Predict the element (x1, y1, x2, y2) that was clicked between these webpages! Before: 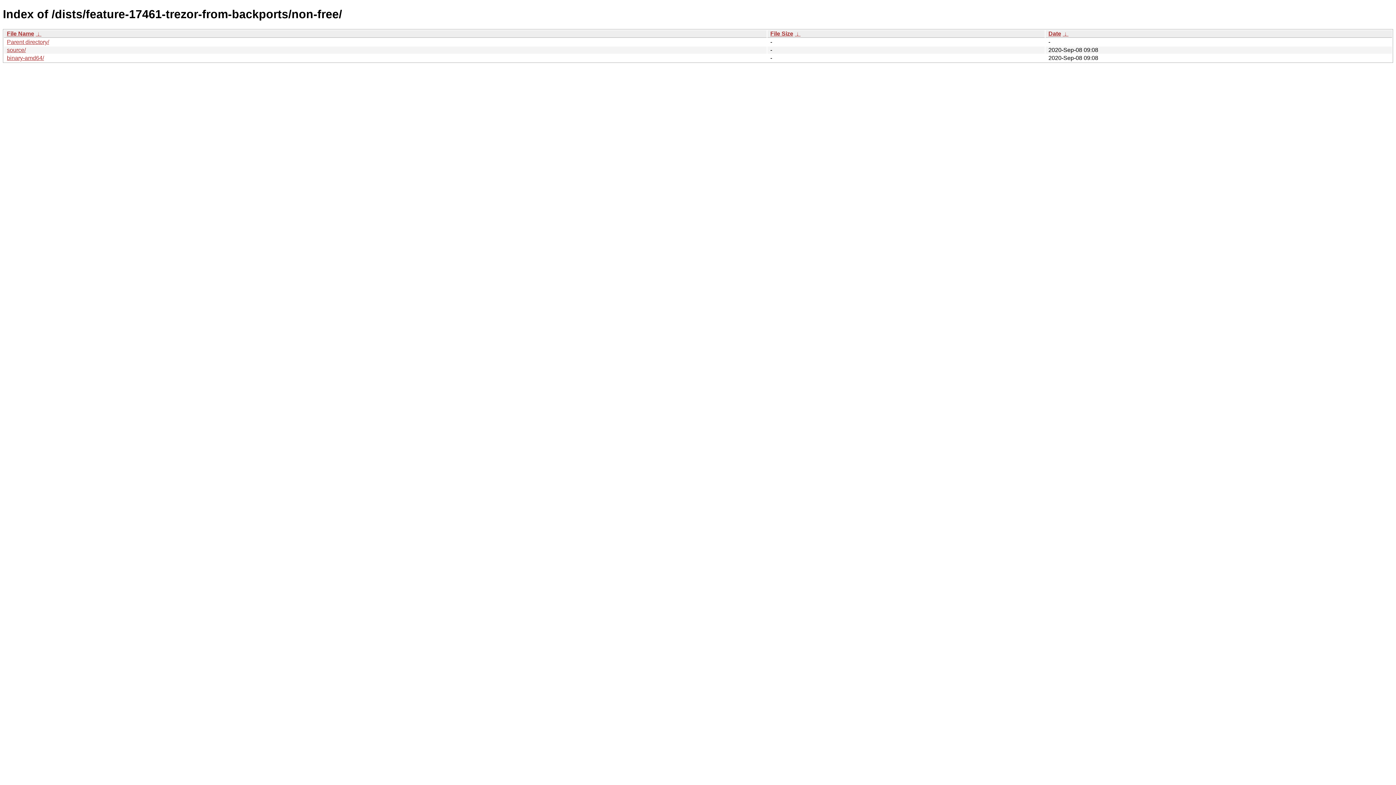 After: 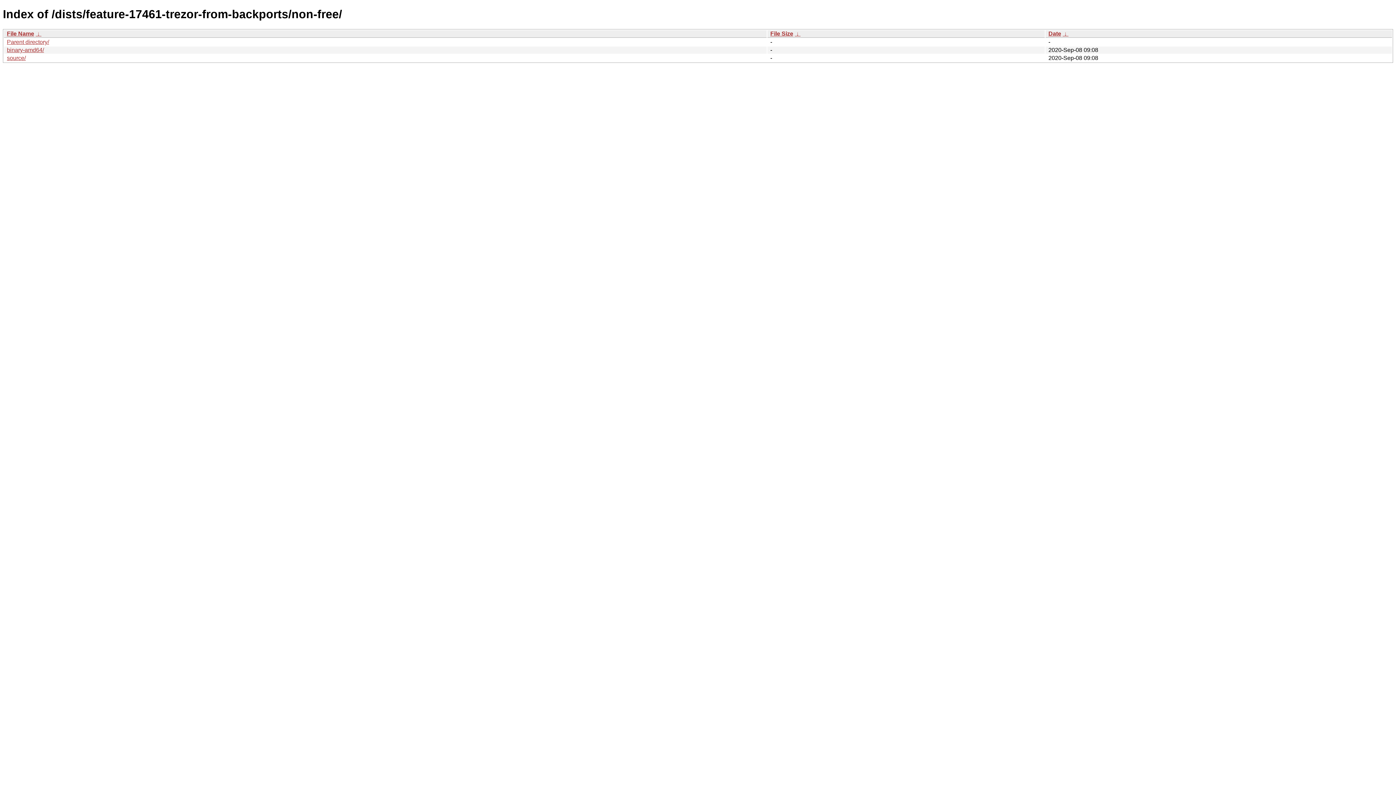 Action: bbox: (6, 30, 34, 36) label: File Name